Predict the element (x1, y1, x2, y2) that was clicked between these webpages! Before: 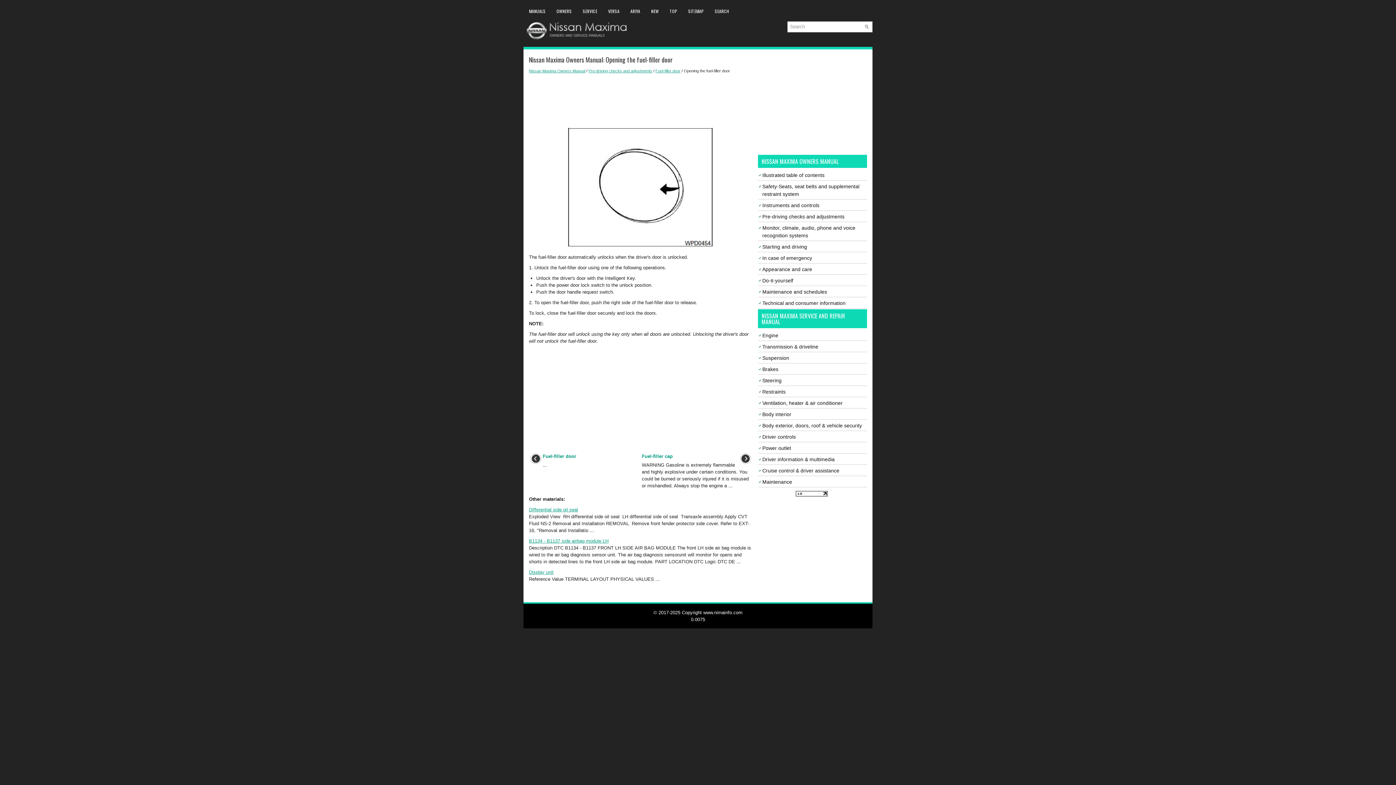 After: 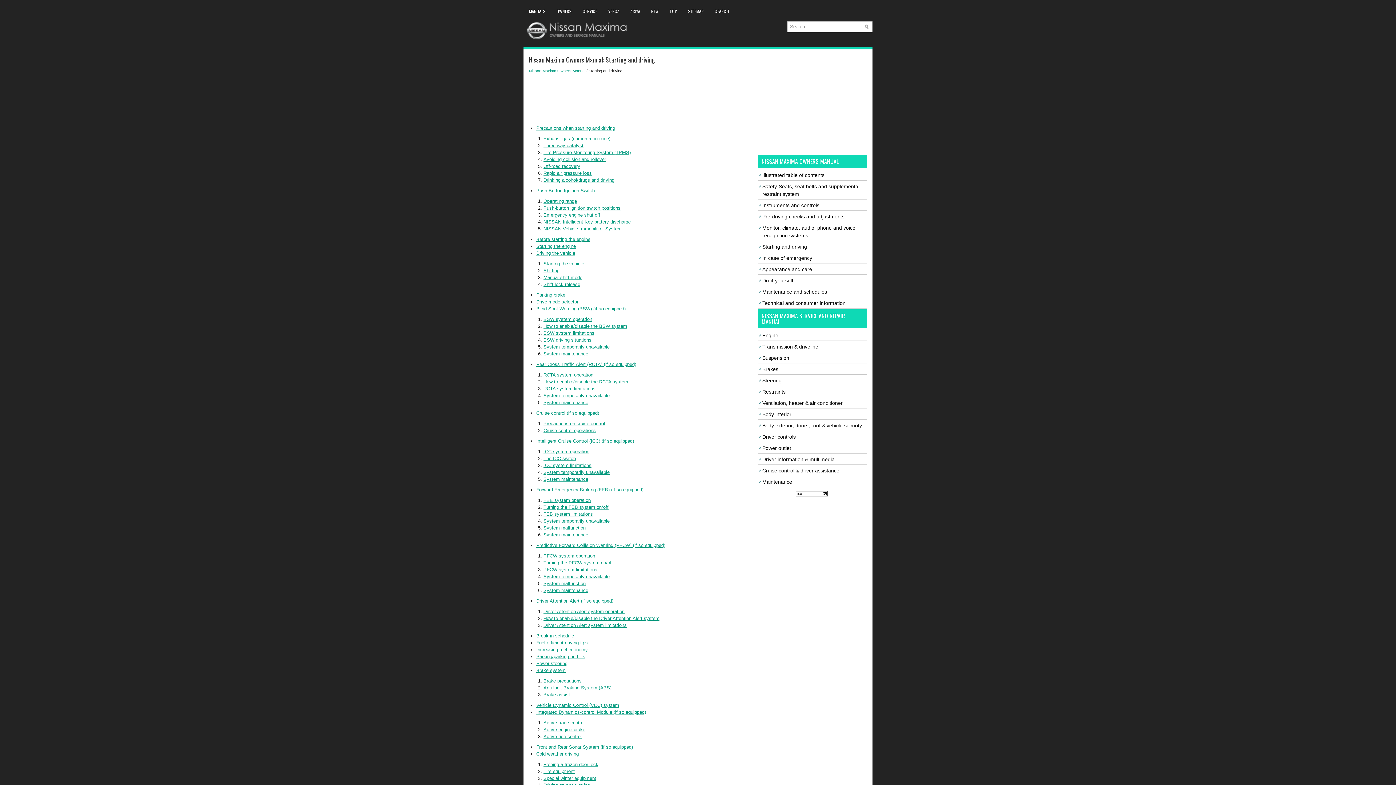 Action: bbox: (762, 244, 807, 249) label: Starting and driving